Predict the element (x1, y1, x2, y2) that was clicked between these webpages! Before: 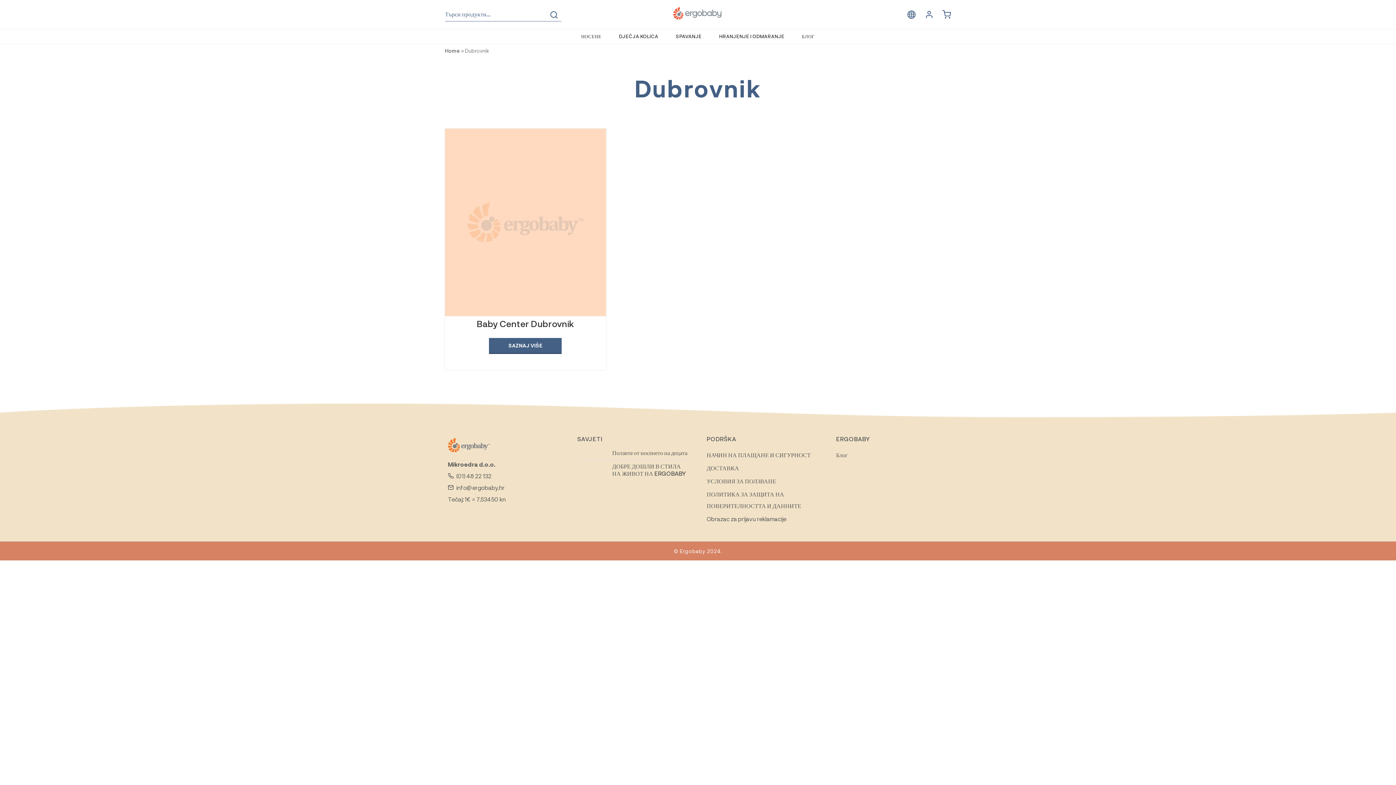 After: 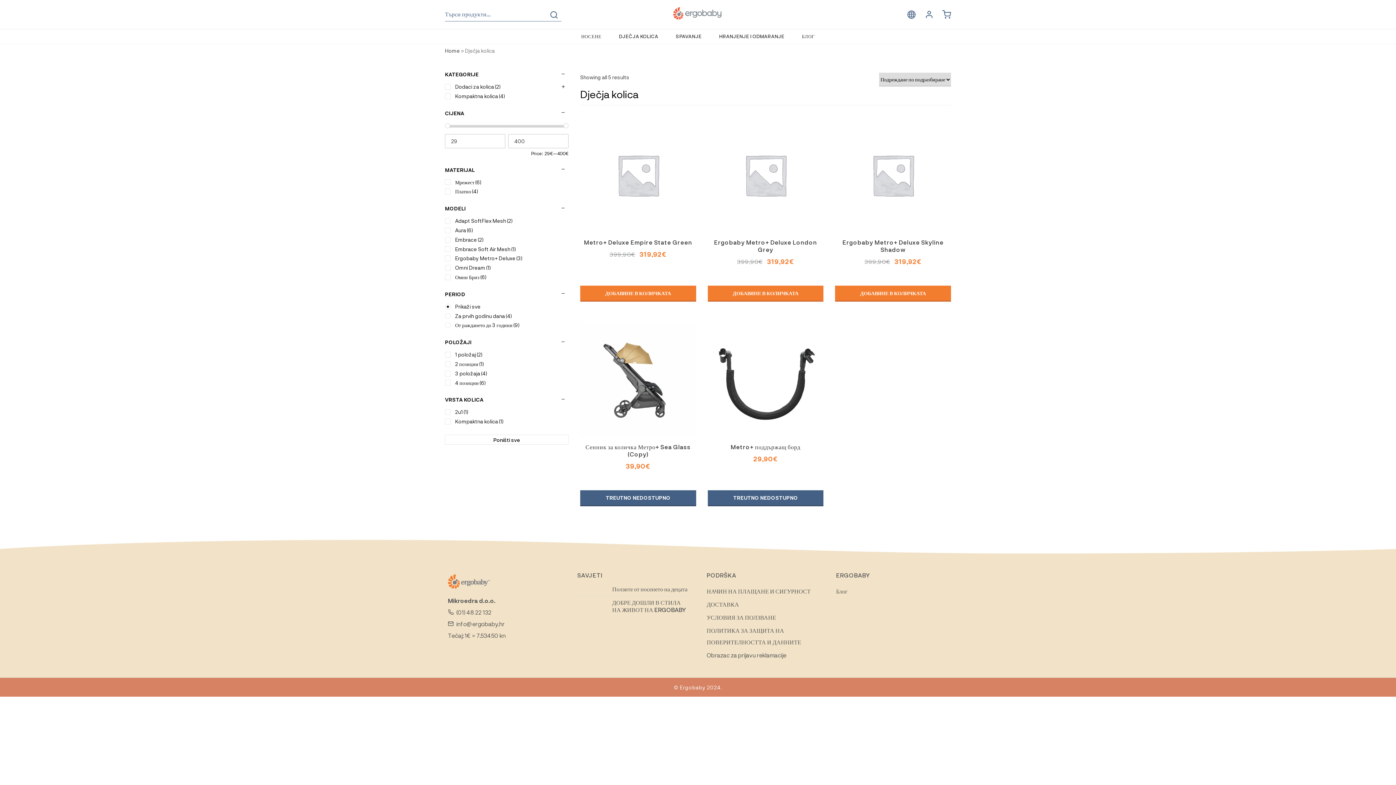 Action: label: DJEČJA KOLICA bbox: (610, 29, 667, 43)